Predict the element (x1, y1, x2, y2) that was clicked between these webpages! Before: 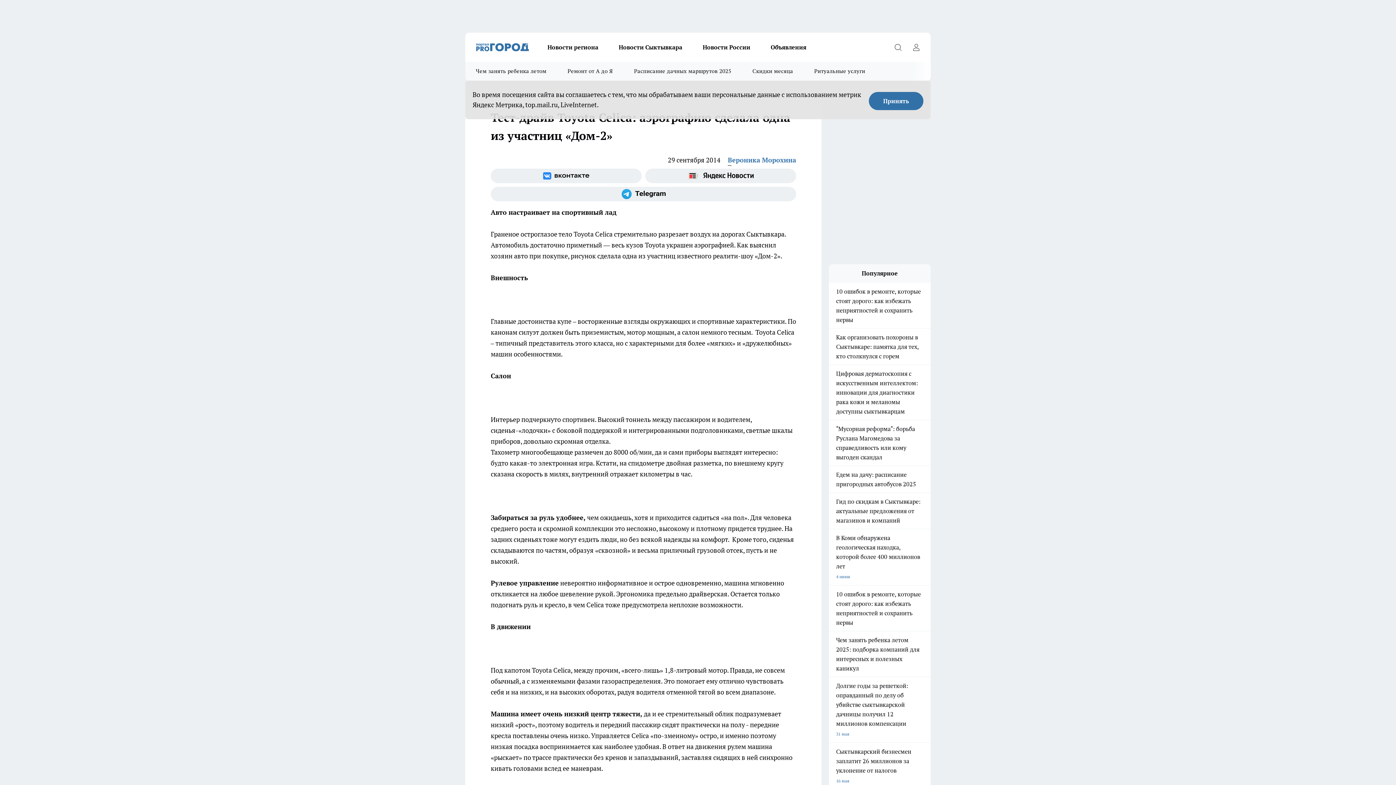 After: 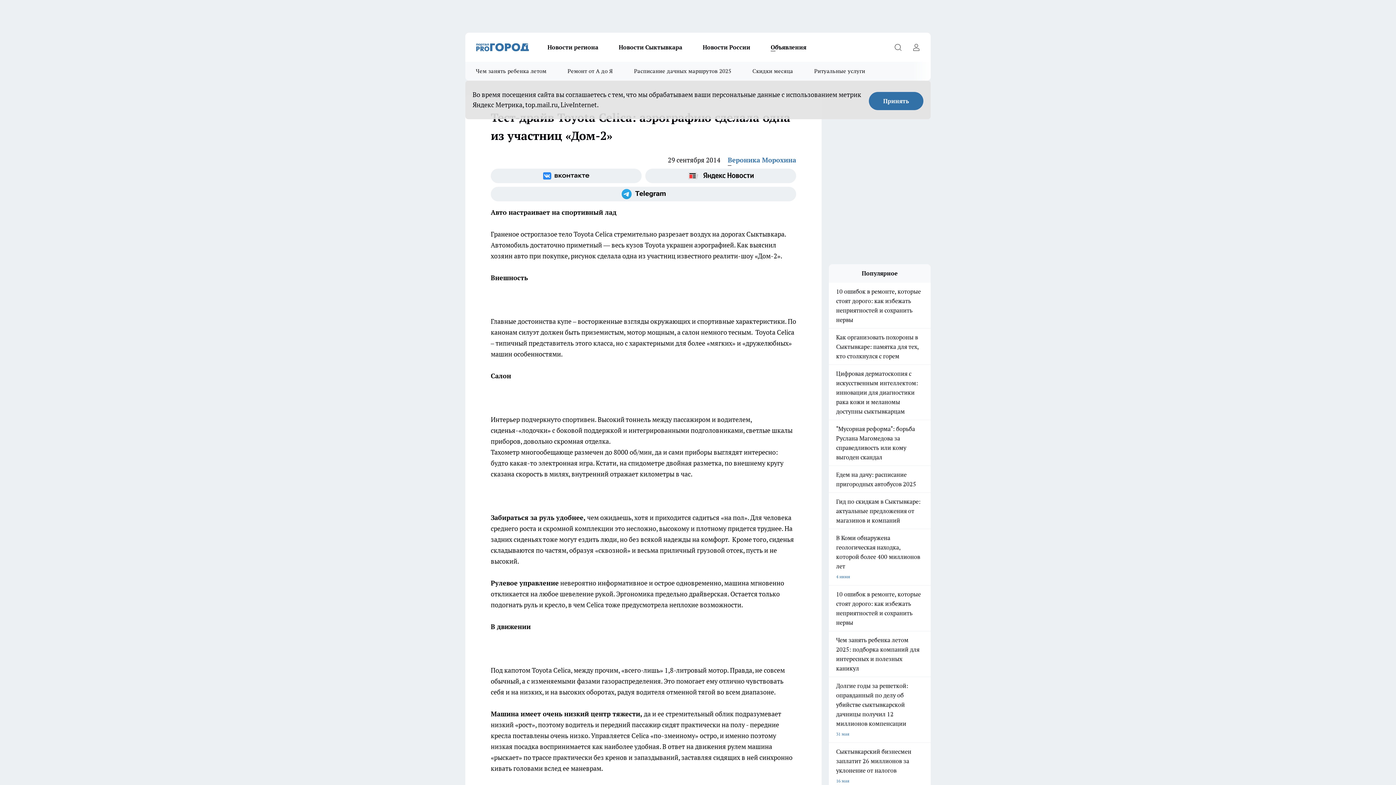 Action: label: Объявления bbox: (760, 42, 816, 52)